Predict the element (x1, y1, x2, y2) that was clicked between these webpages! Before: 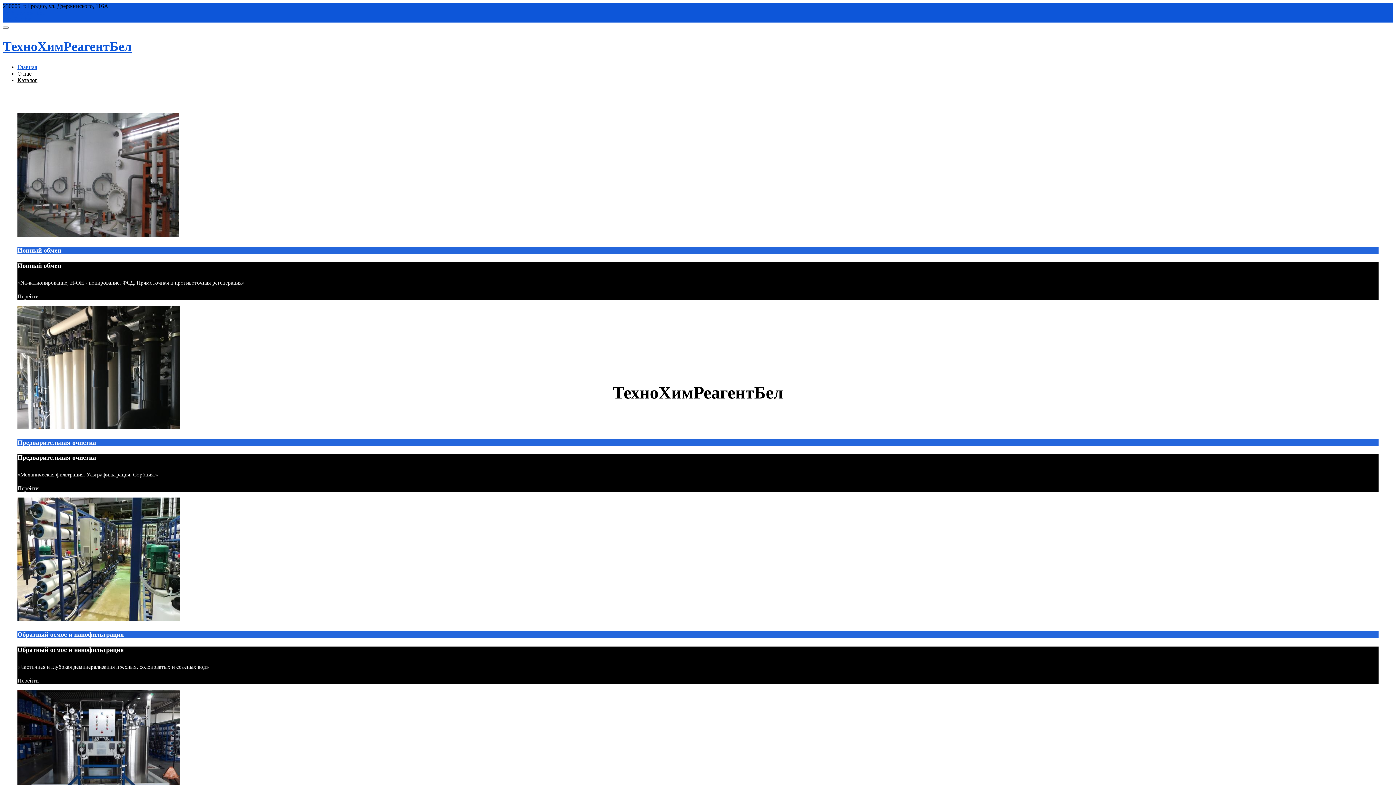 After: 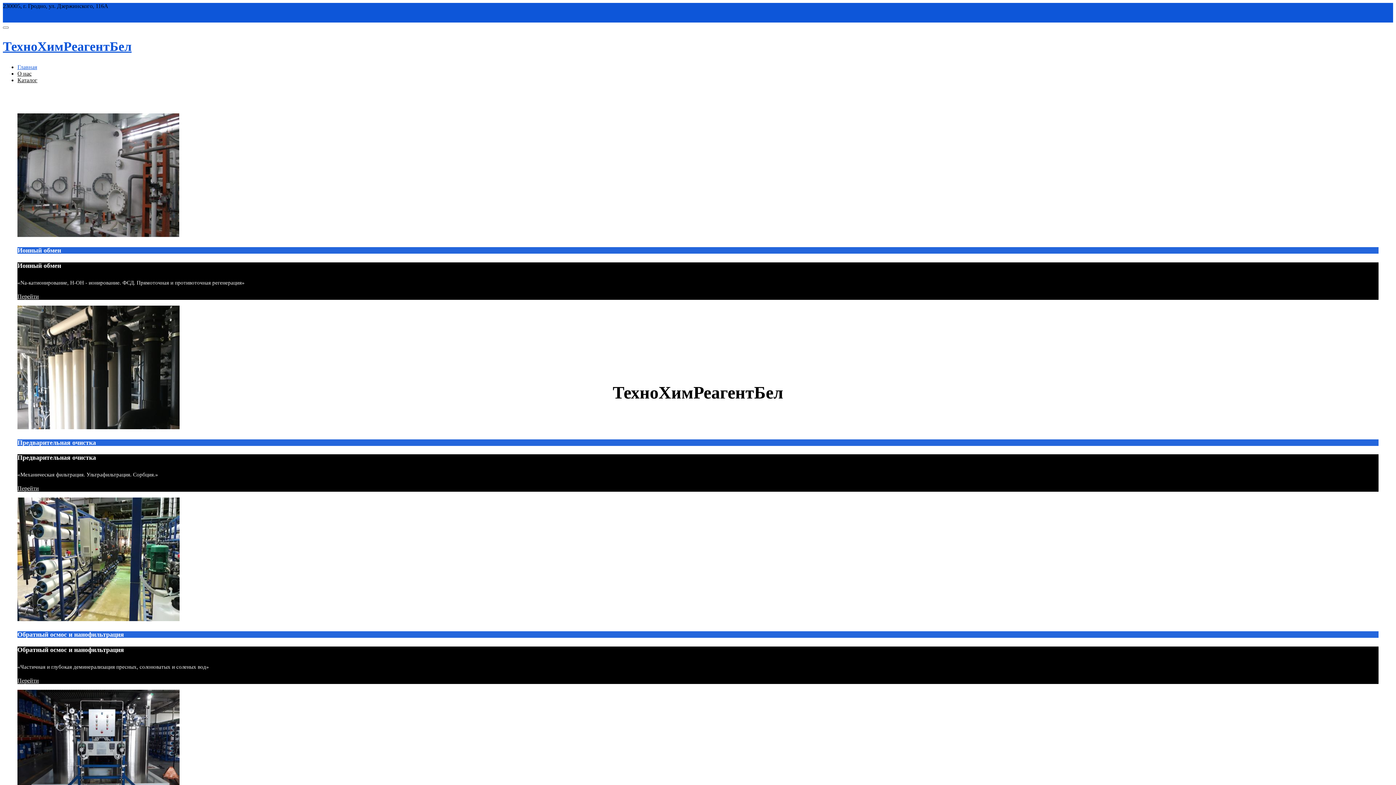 Action: bbox: (17, 231, 179, 238)